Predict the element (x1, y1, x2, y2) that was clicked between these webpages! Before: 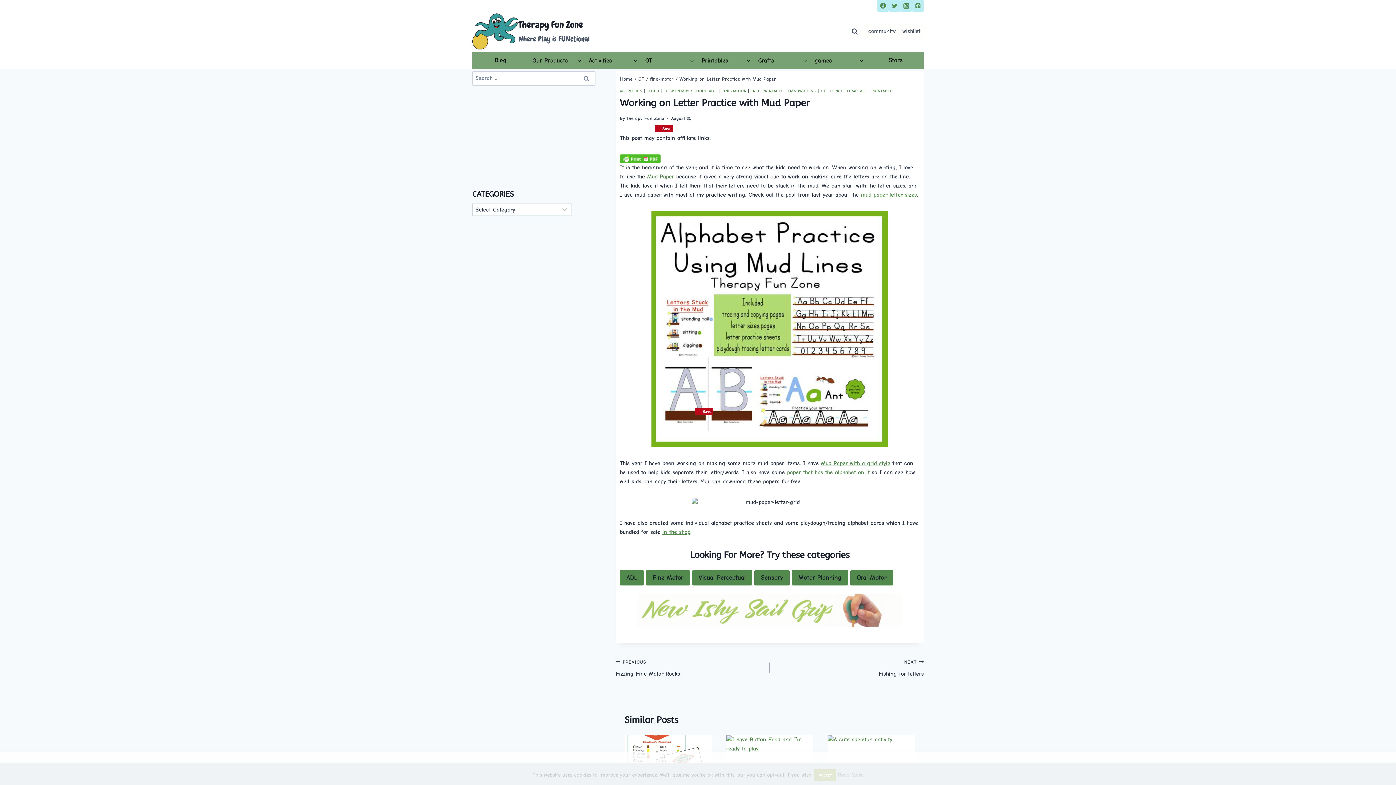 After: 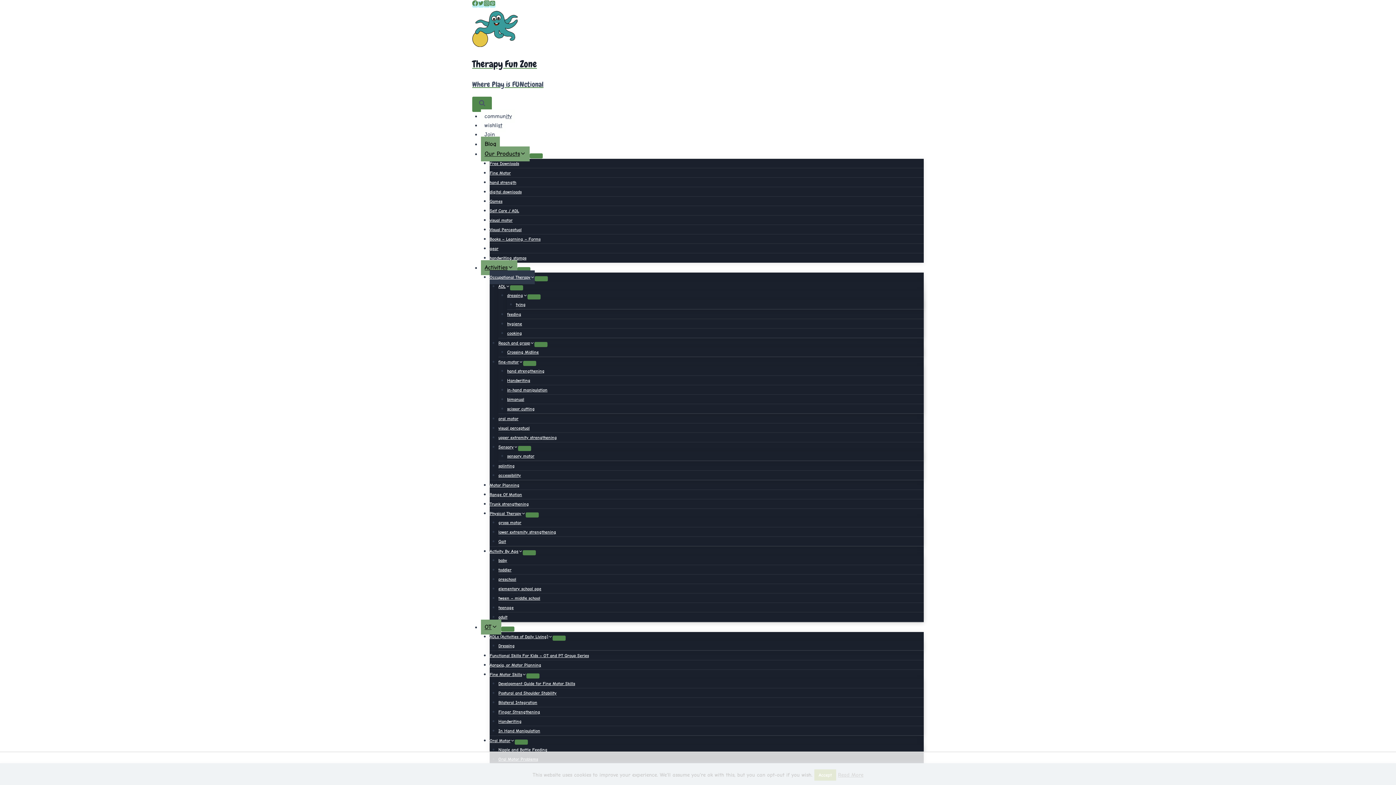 Action: label: OT bbox: (638, 76, 644, 81)